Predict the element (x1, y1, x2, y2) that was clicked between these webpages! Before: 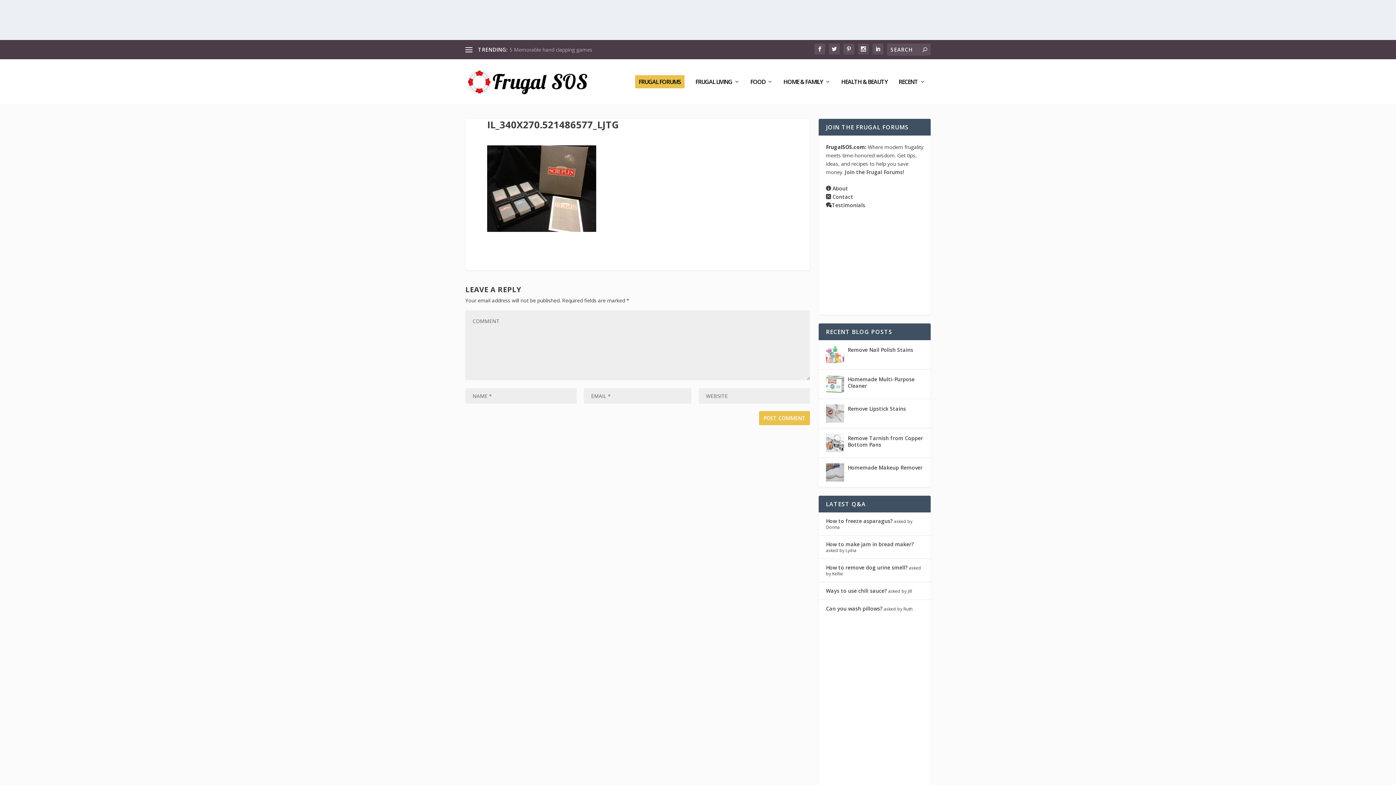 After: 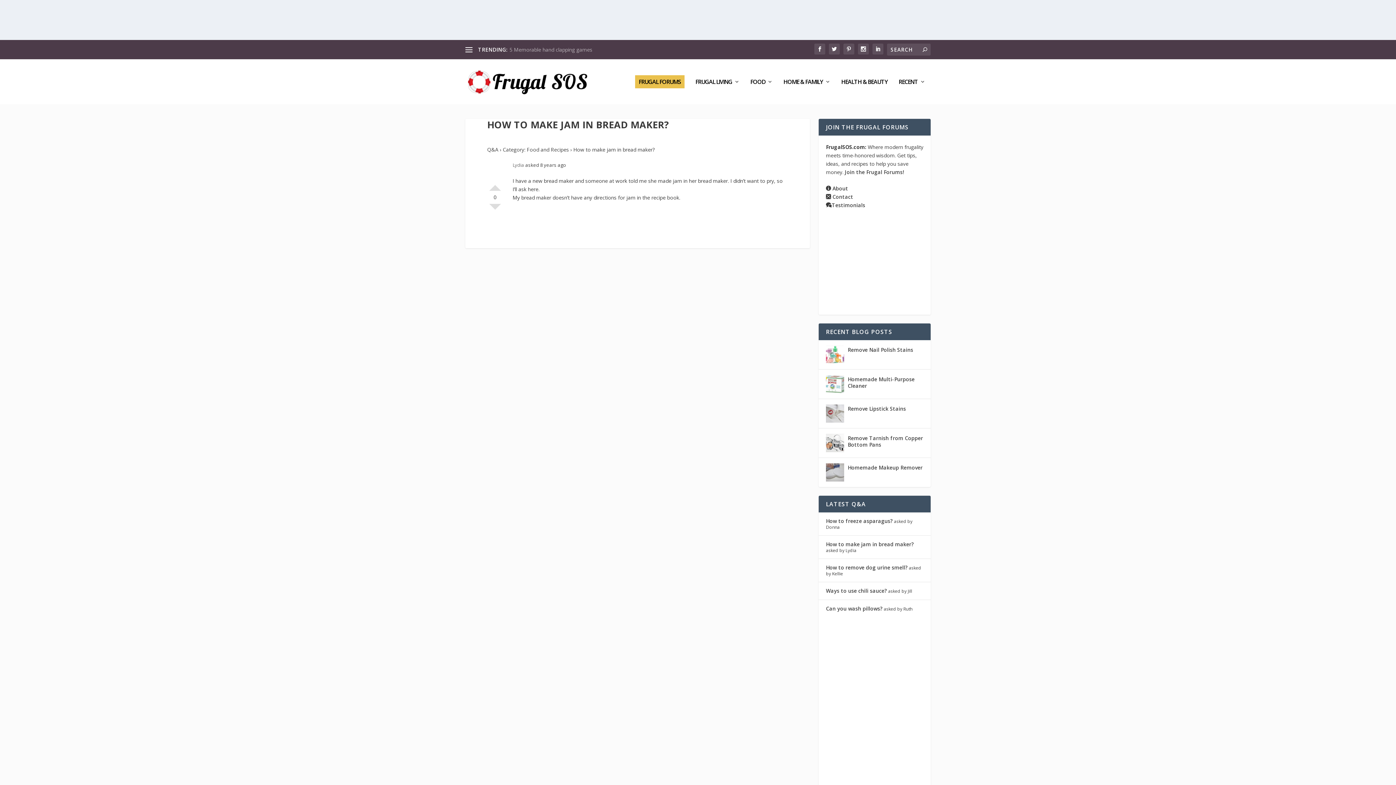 Action: bbox: (826, 541, 914, 548) label: How to make jam in bread maker?